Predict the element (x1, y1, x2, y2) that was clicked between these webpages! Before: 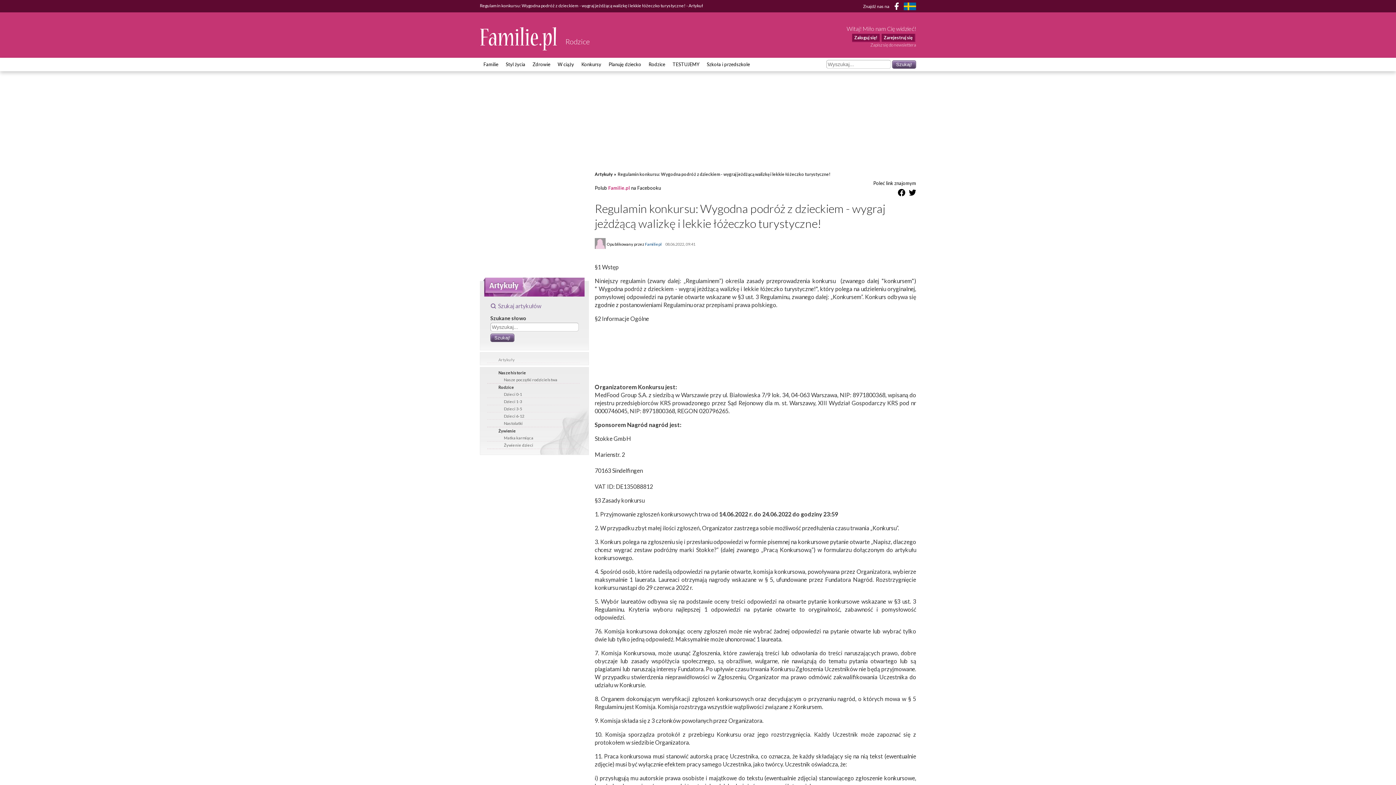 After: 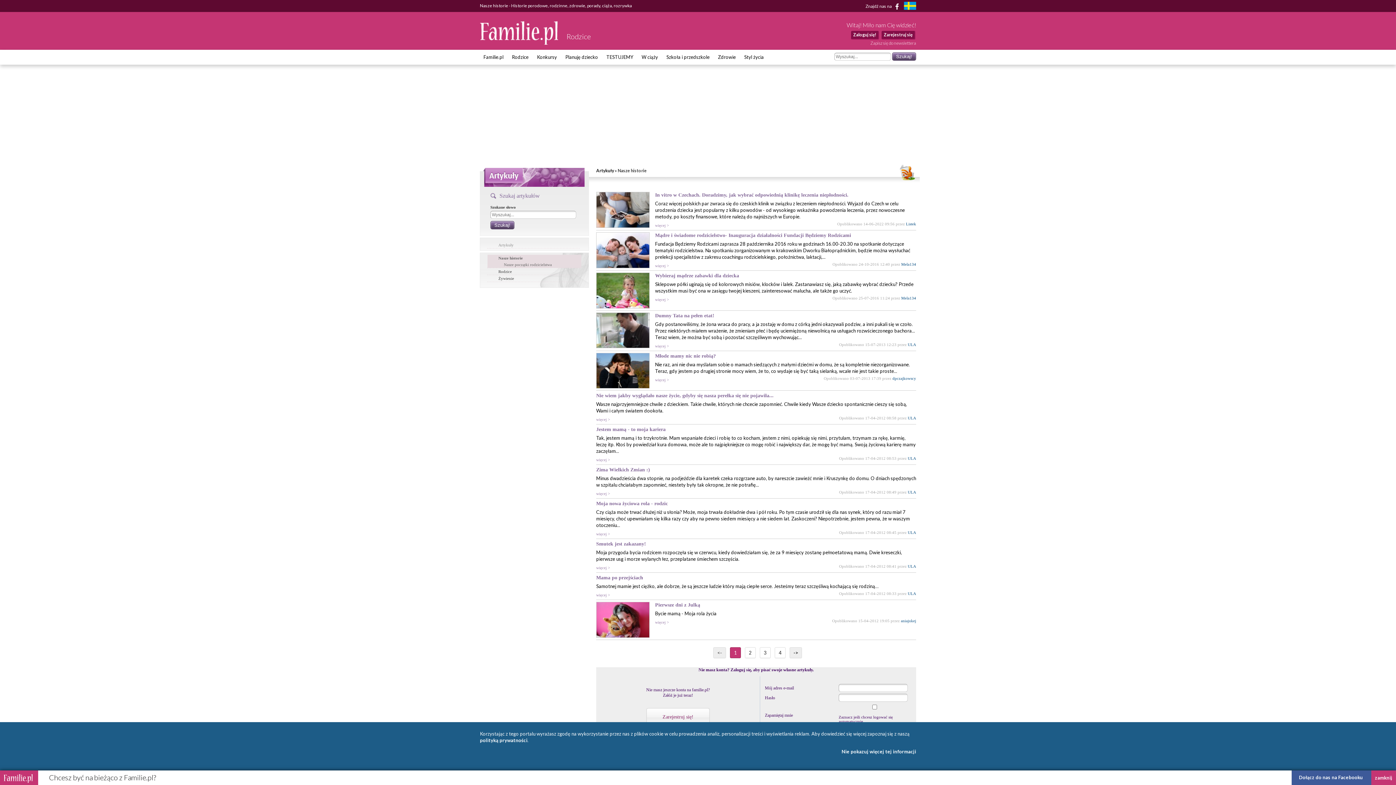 Action: bbox: (487, 369, 581, 376) label: Nasze historie